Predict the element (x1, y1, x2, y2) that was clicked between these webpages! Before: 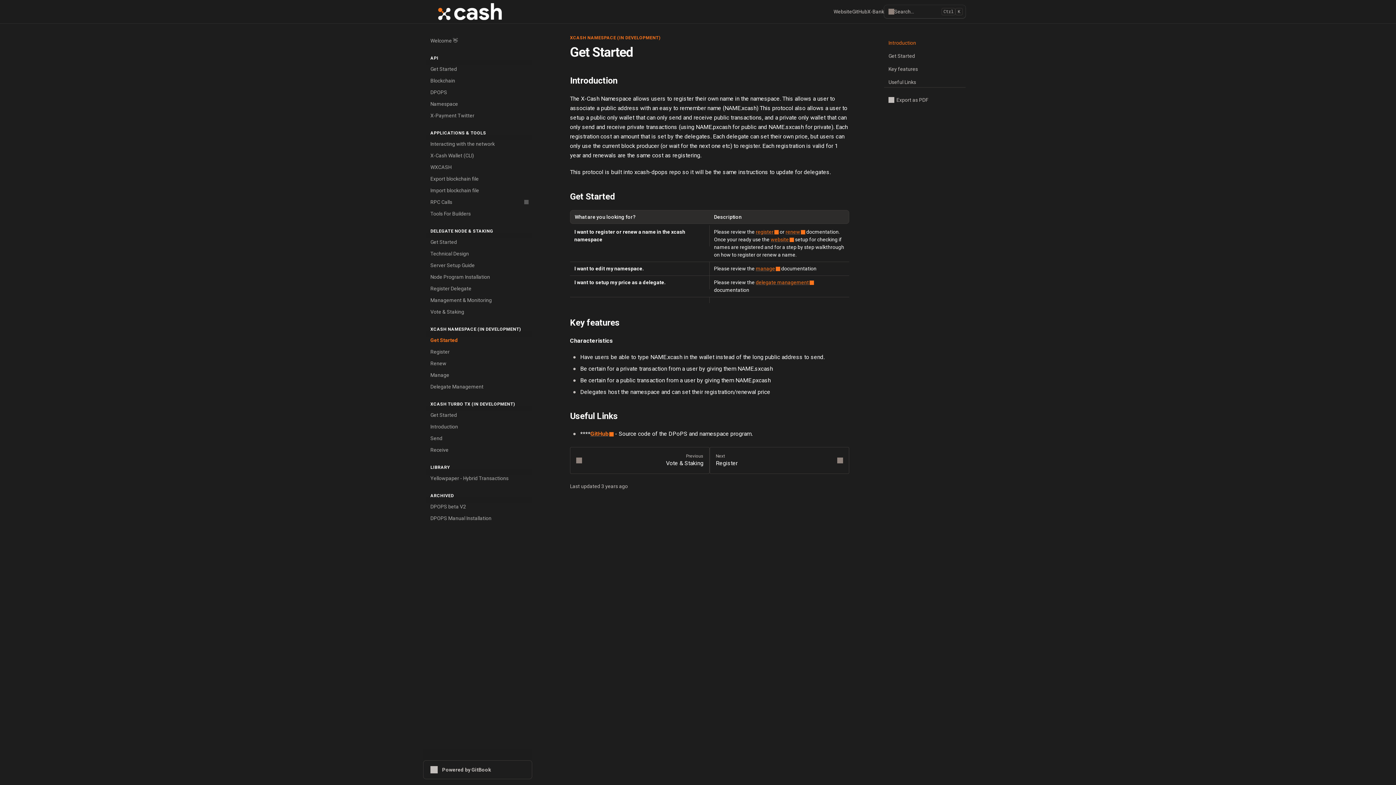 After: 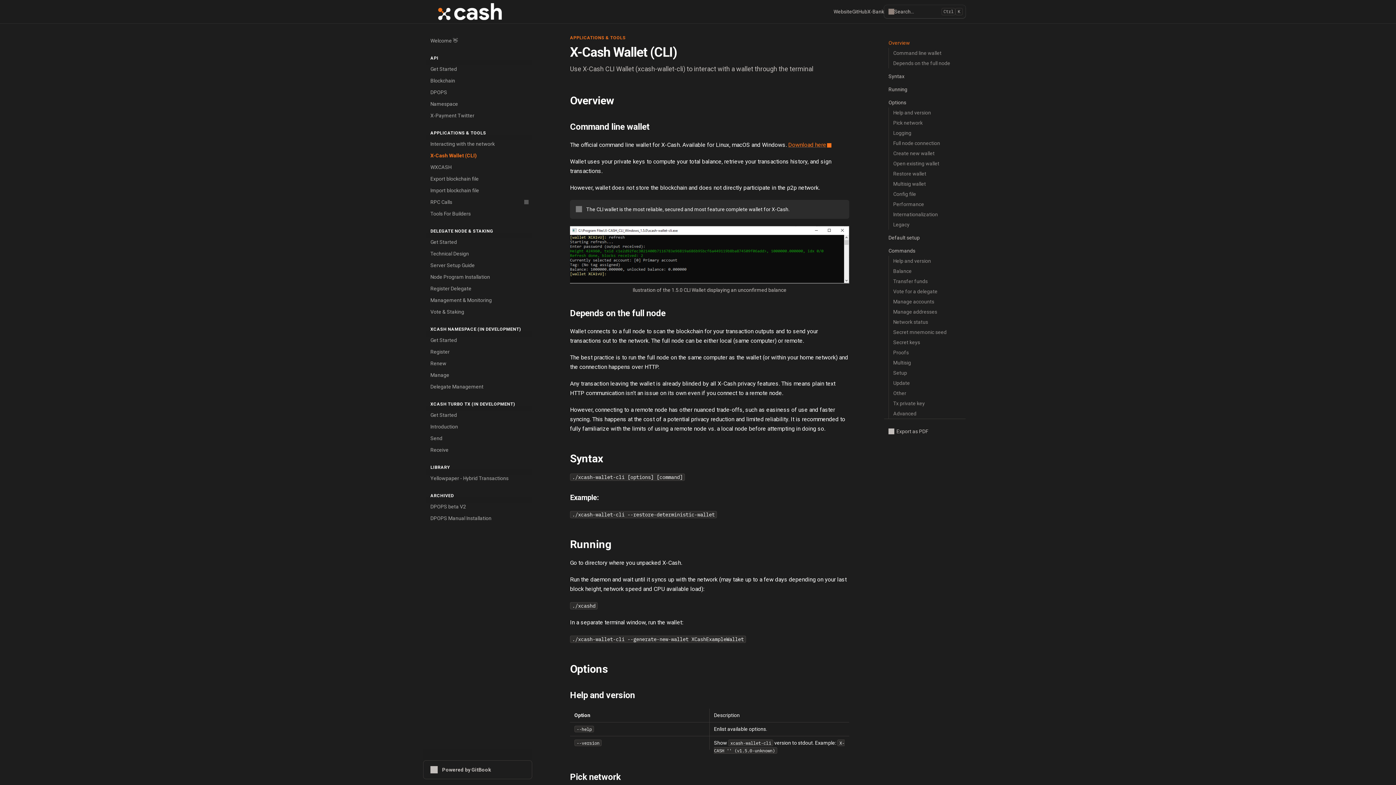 Action: label: X-Cash Wallet (CLI) bbox: (426, 149, 532, 161)